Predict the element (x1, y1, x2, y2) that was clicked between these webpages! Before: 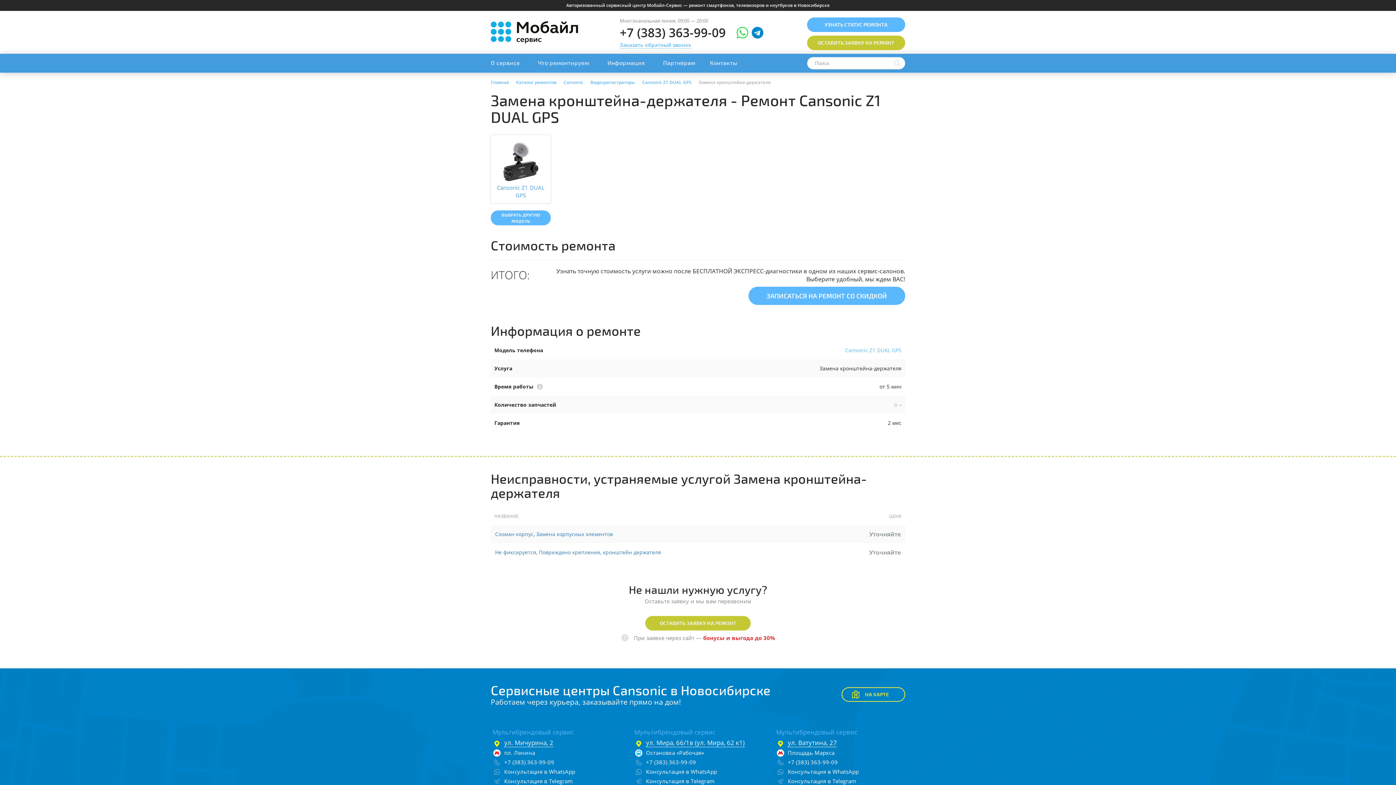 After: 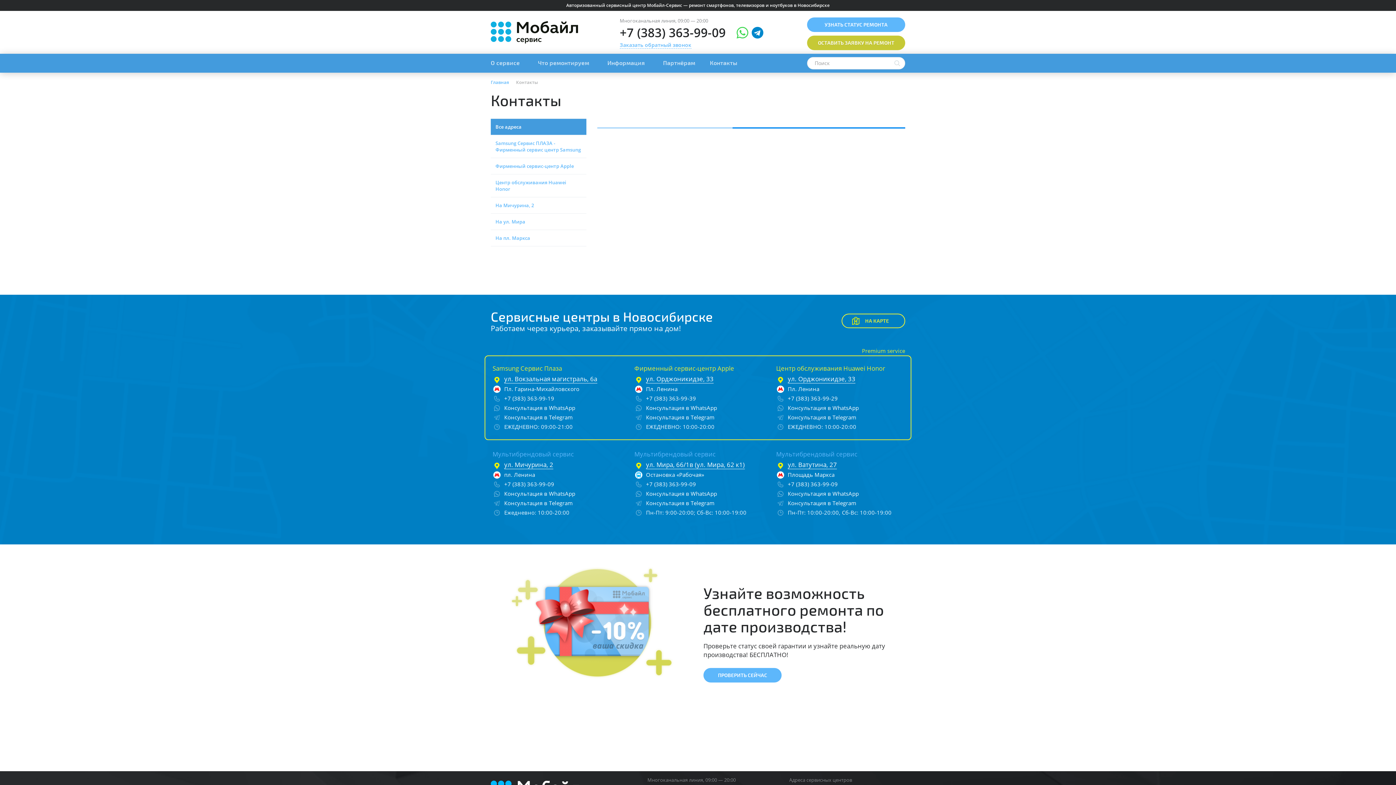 Action: label: Контакты bbox: (702, 53, 748, 72)